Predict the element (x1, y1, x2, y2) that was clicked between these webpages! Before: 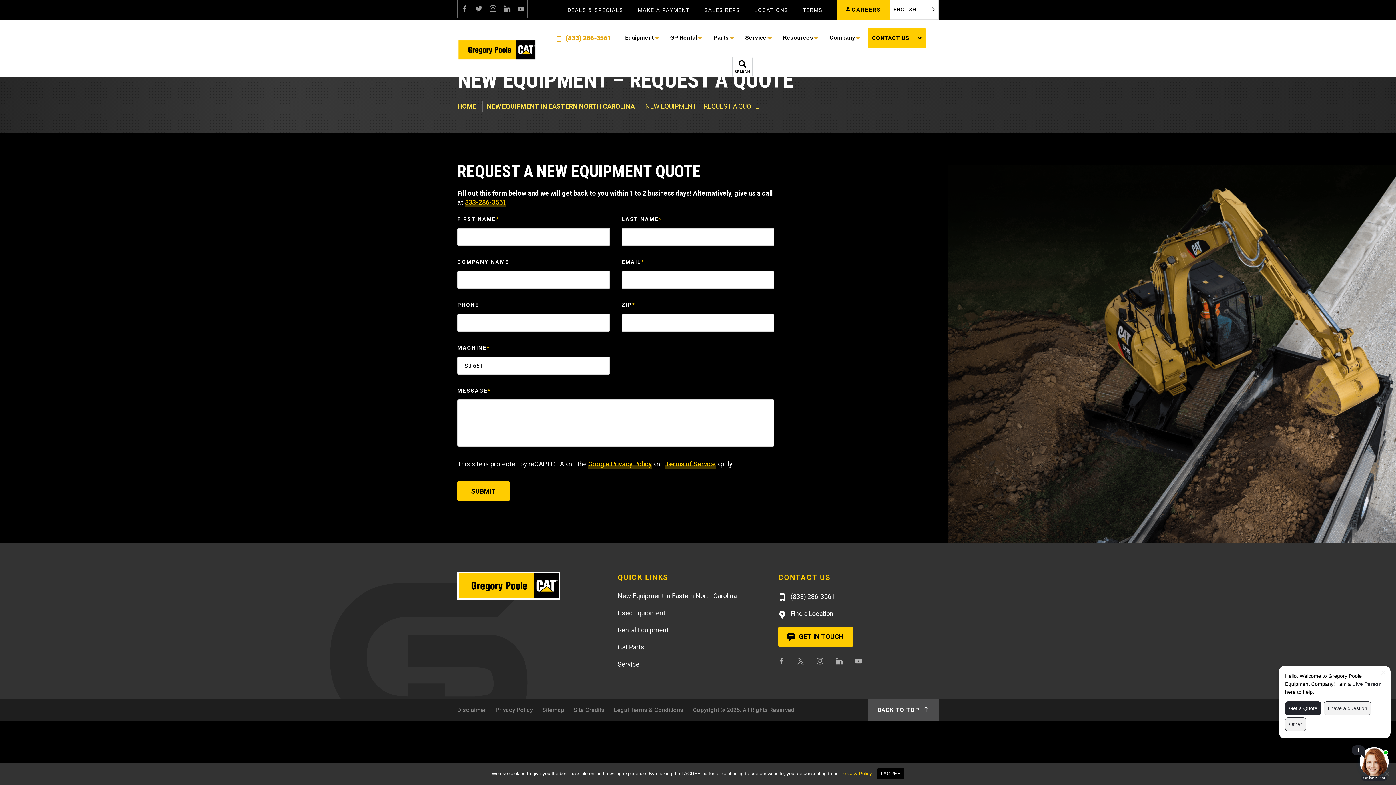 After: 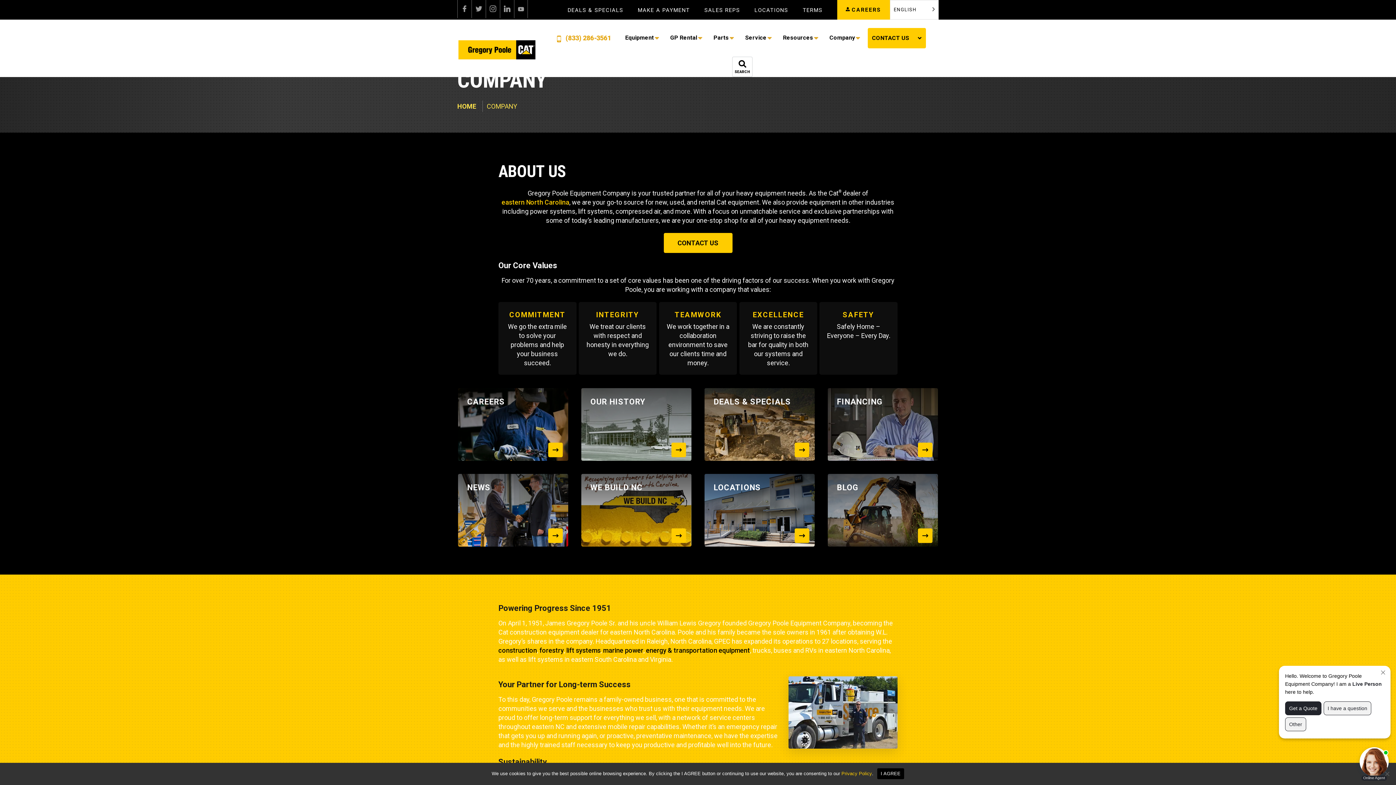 Action: label: Company bbox: (822, 19, 864, 56)